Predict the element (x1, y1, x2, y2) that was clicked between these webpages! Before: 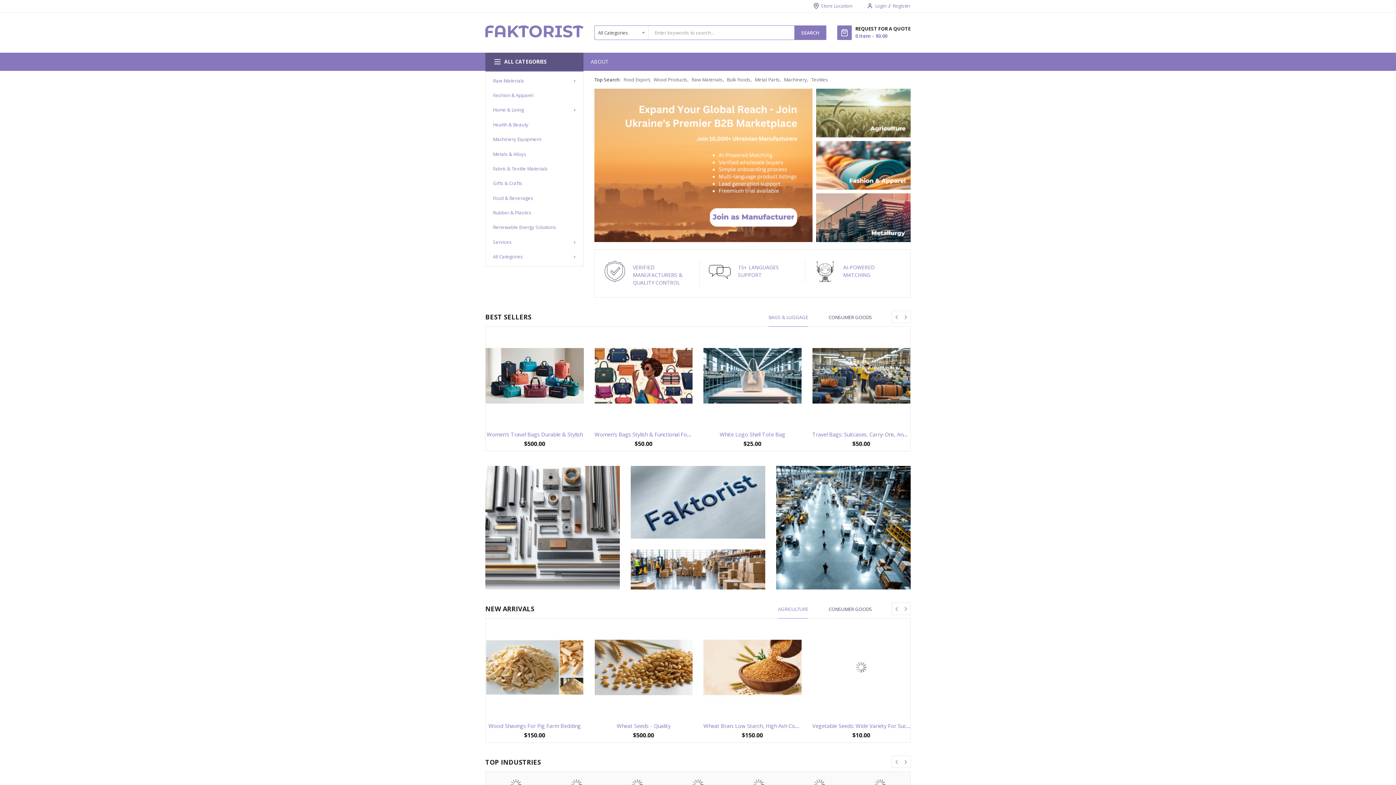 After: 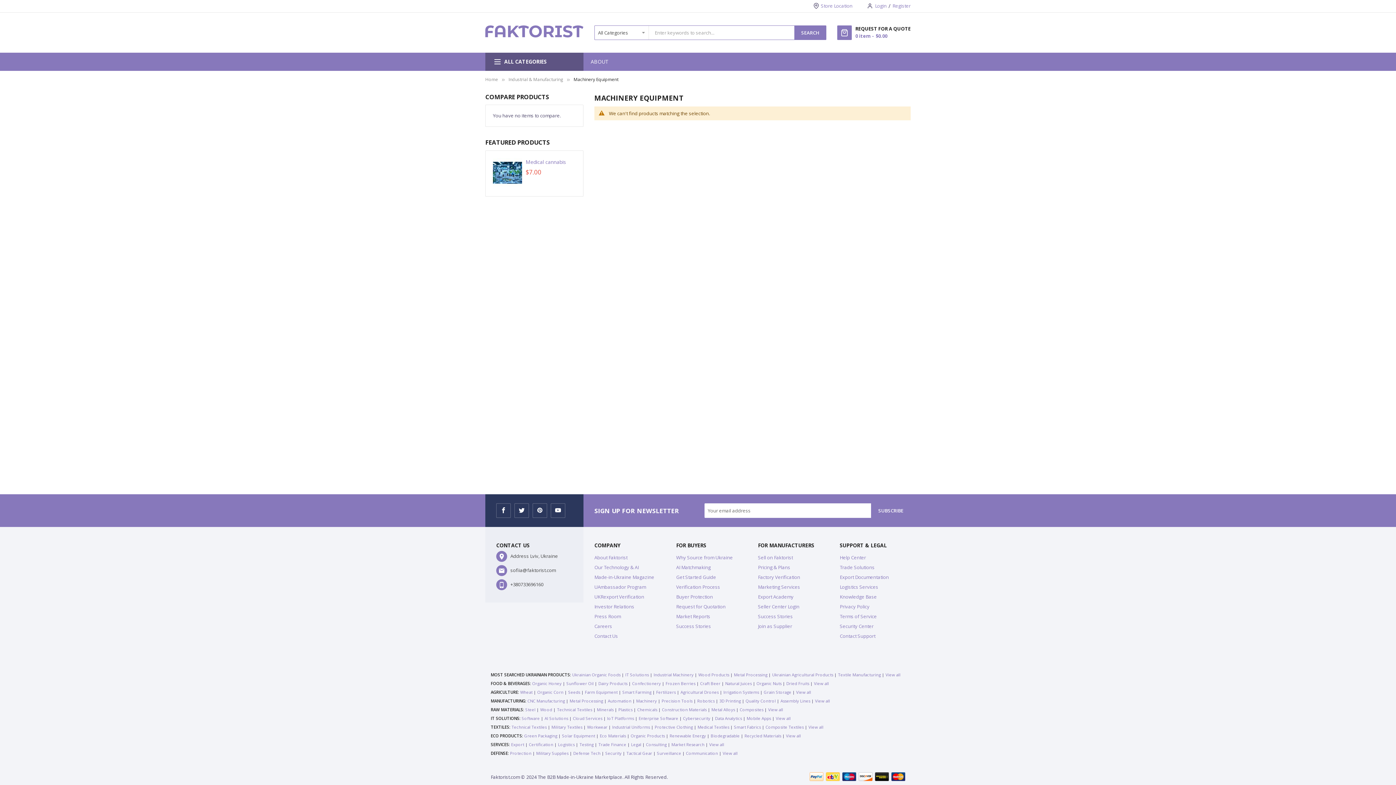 Action: bbox: (485, 132, 583, 146) label: Machinery Equipment